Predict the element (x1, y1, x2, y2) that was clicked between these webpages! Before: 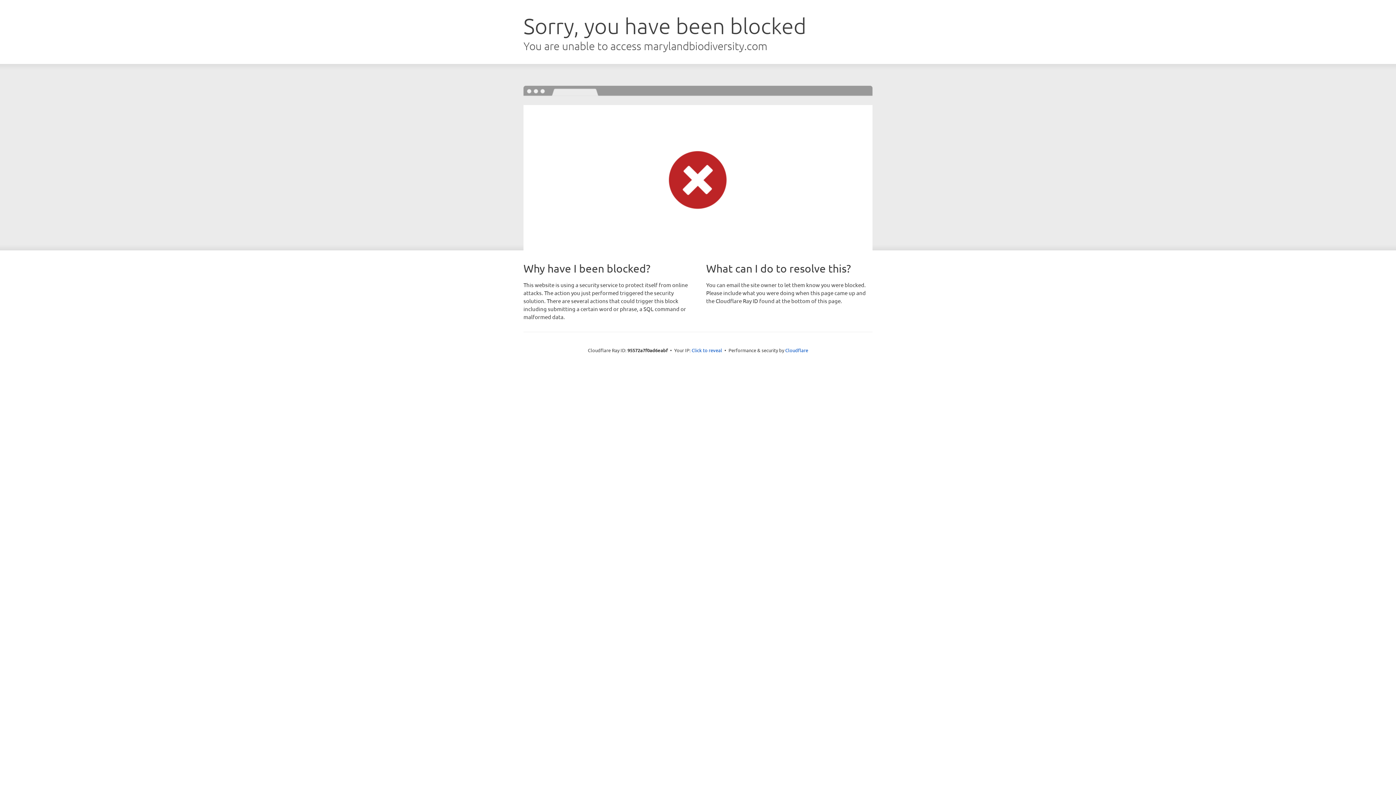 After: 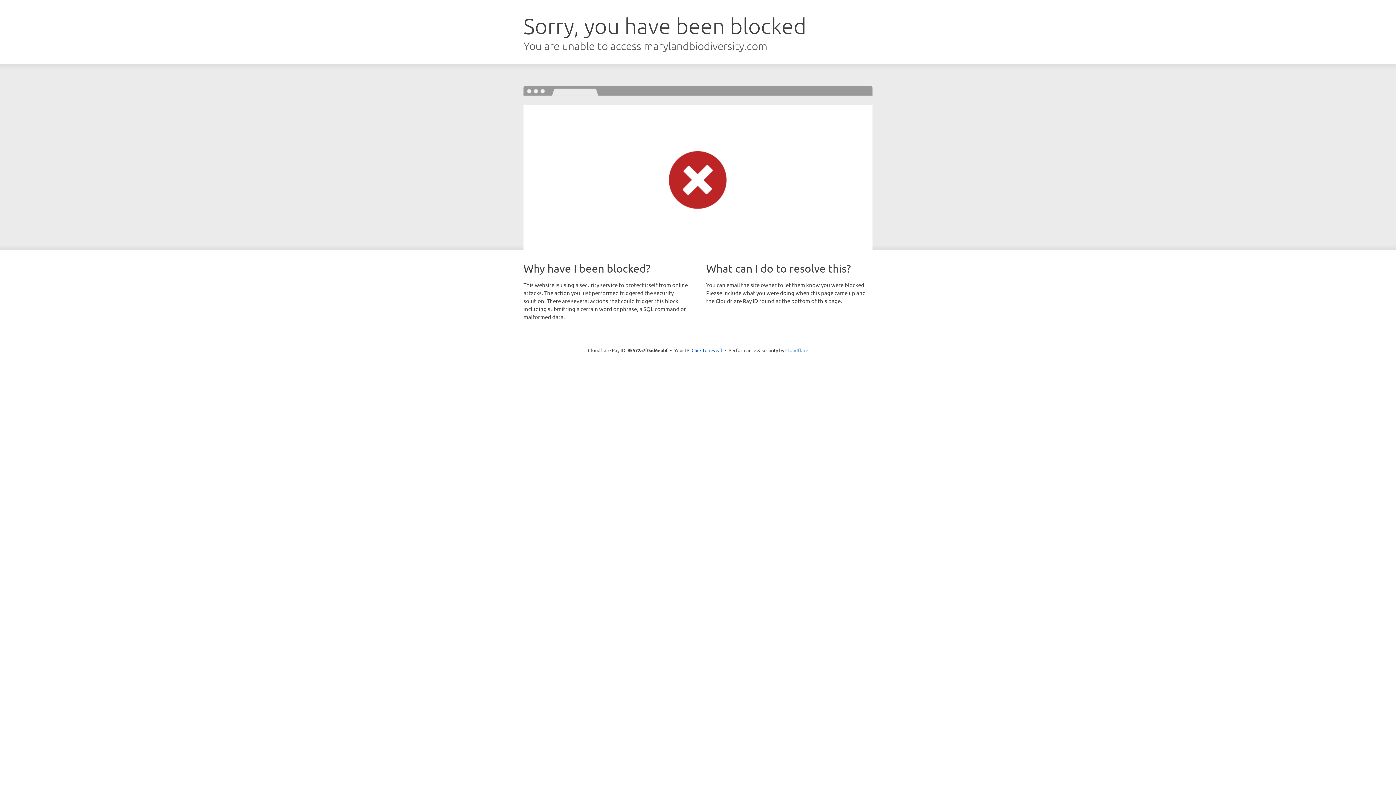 Action: bbox: (785, 347, 808, 353) label: Cloudflare